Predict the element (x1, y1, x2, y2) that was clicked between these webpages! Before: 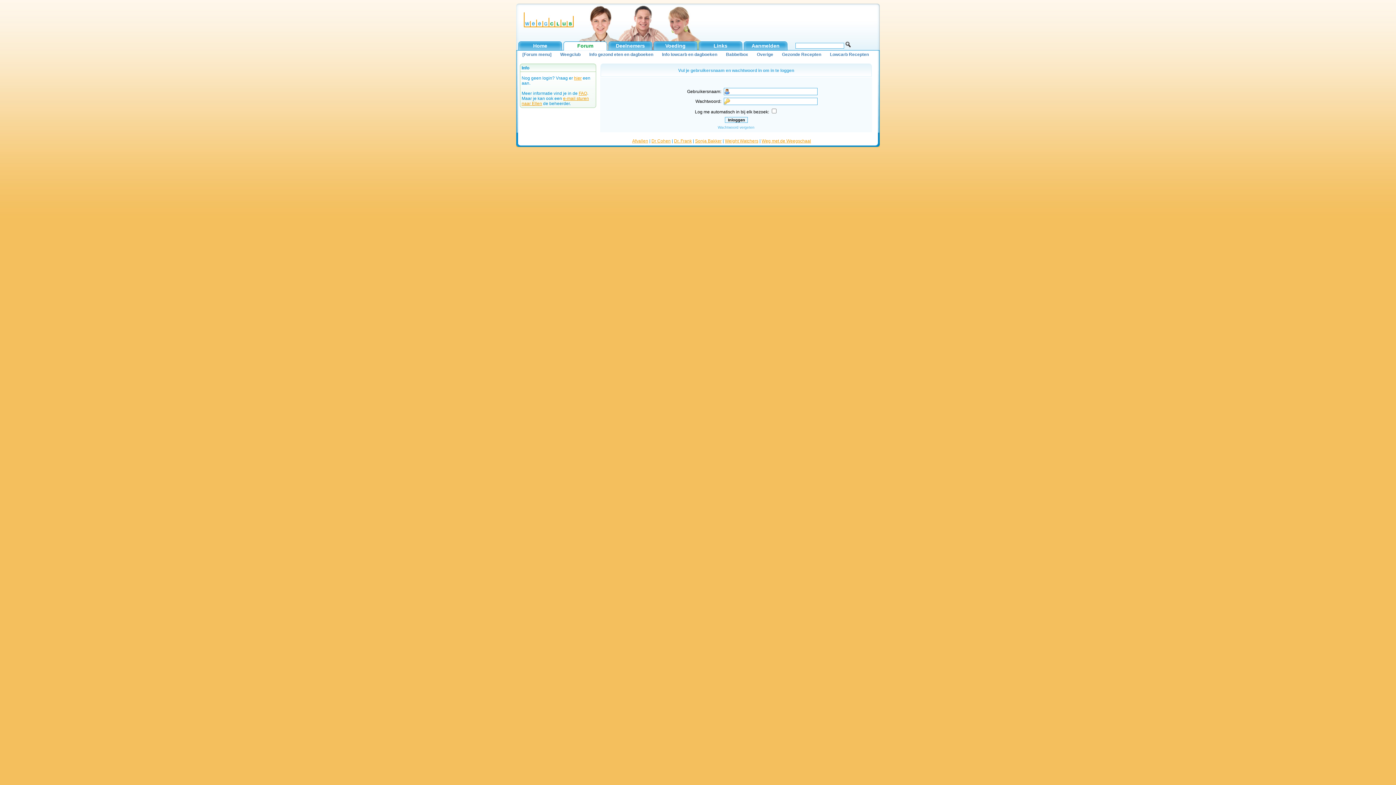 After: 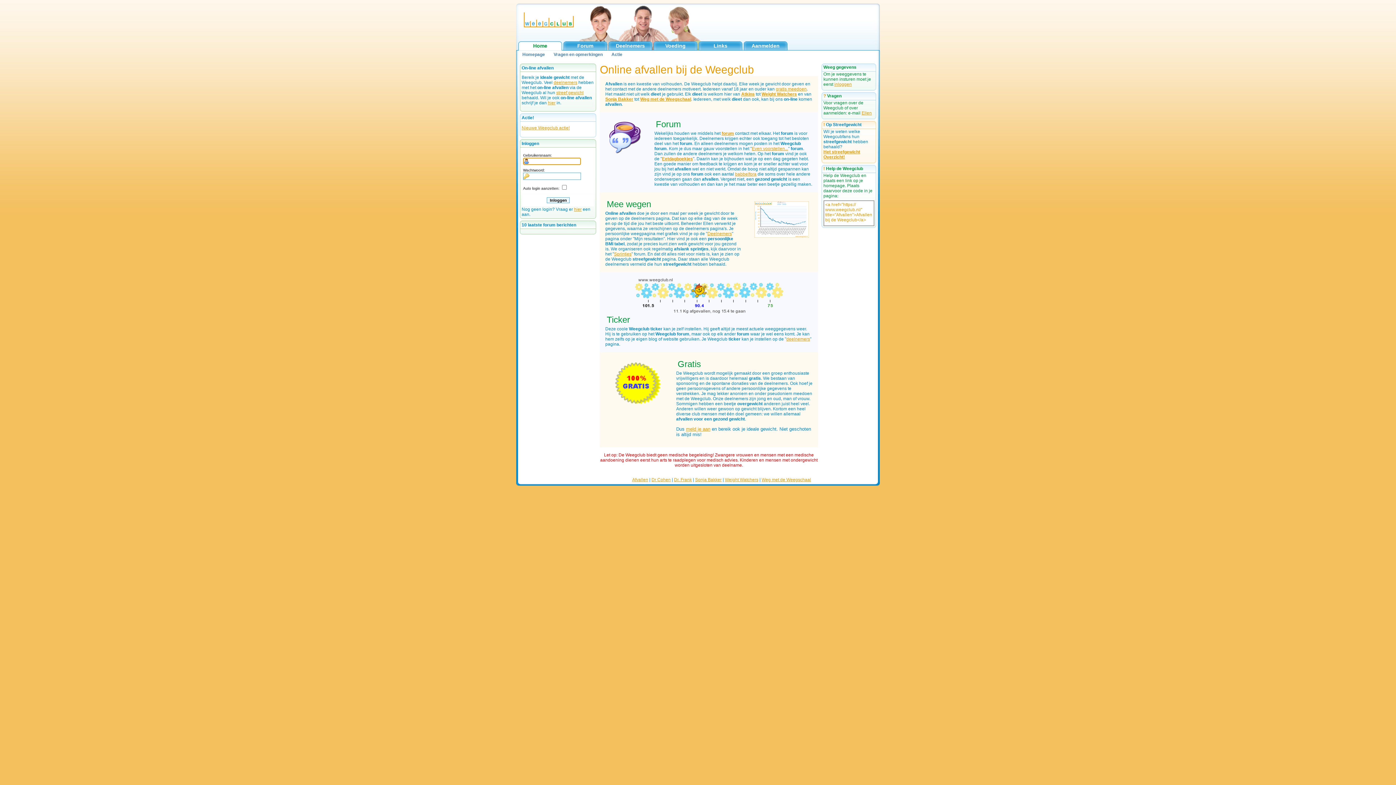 Action: label: Home bbox: (518, 41, 562, 50)